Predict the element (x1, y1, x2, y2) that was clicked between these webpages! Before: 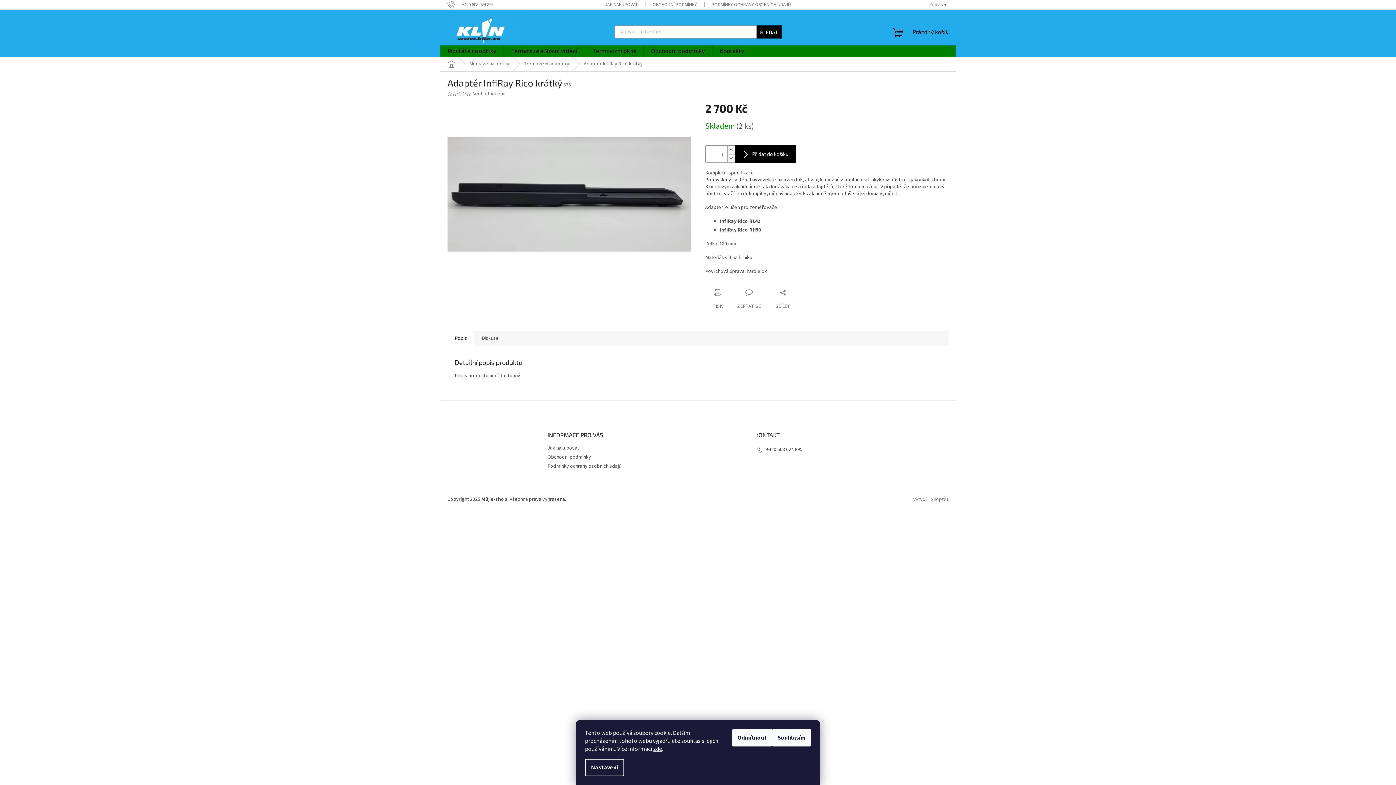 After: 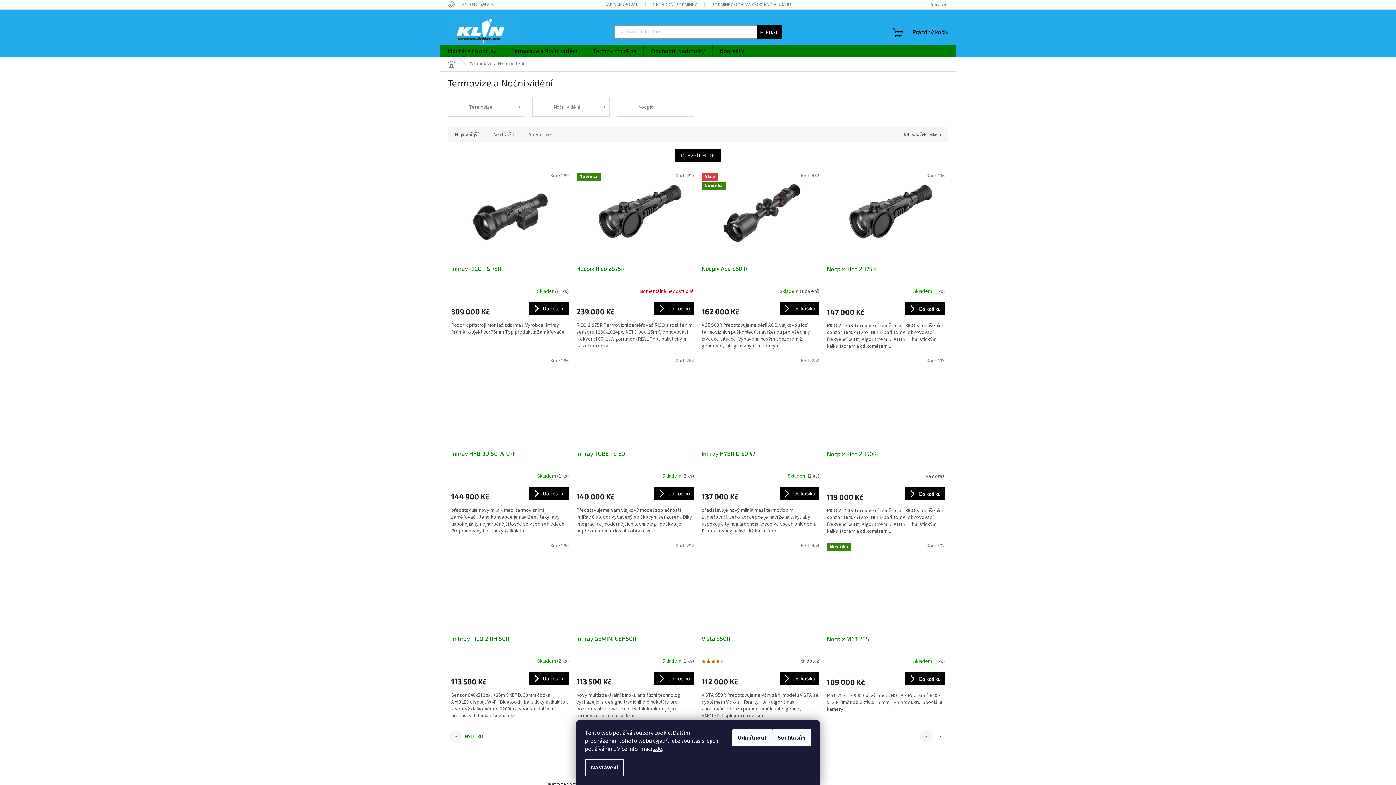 Action: bbox: (504, 45, 585, 57) label: Termovize a Noční vidění